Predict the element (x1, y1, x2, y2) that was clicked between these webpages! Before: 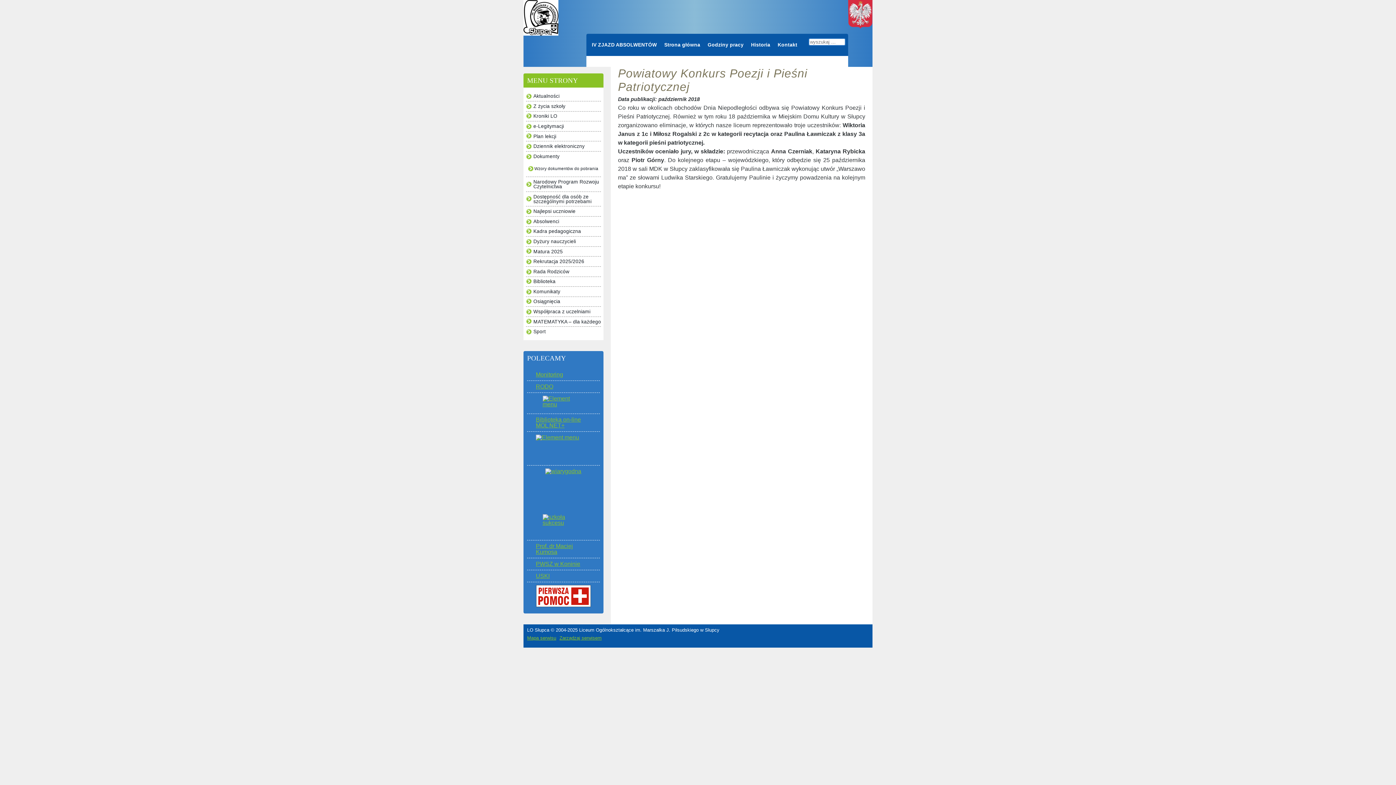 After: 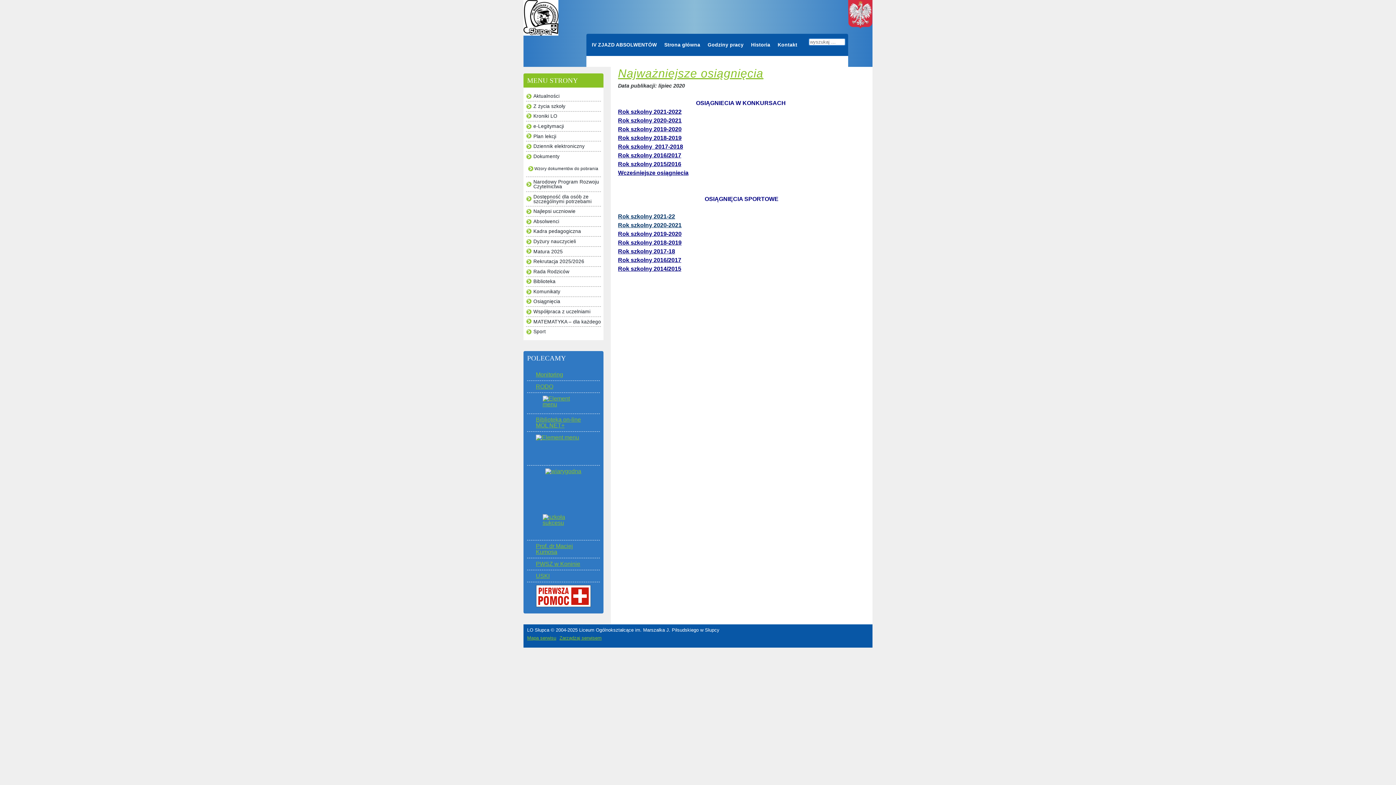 Action: label: Osiągnięcia bbox: (526, 296, 601, 306)